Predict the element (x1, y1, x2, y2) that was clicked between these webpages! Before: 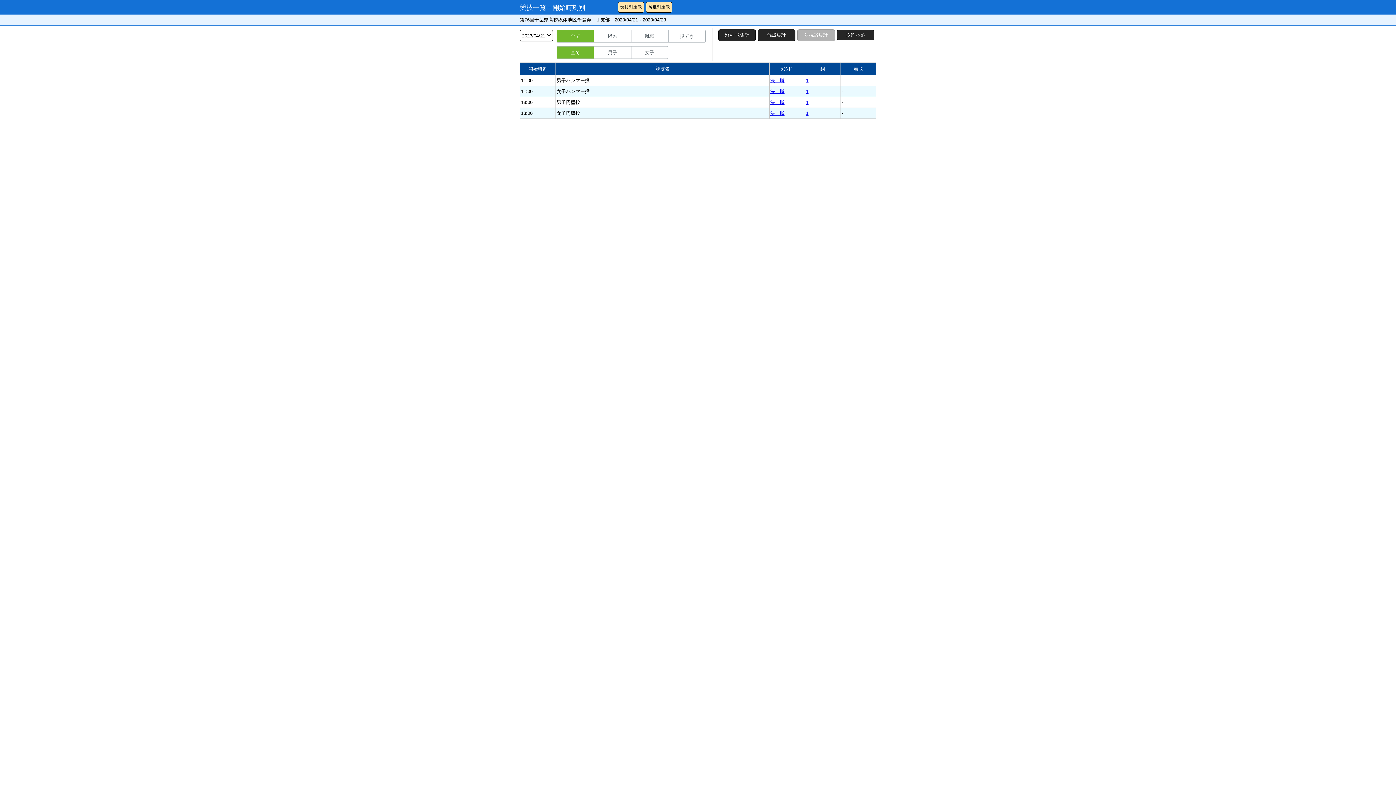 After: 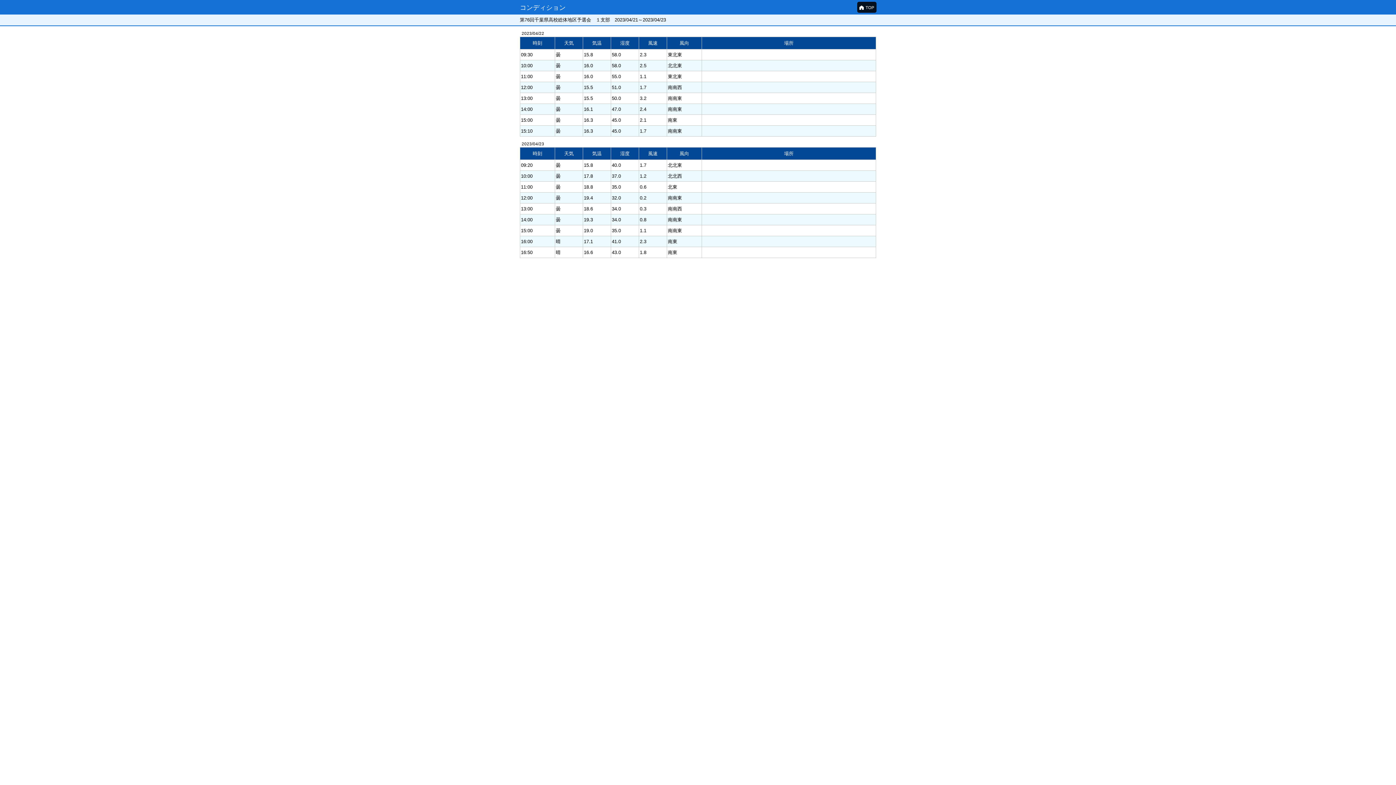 Action: label: ｺﾝﾃﾞｨｼｮﾝ bbox: (836, 29, 874, 40)